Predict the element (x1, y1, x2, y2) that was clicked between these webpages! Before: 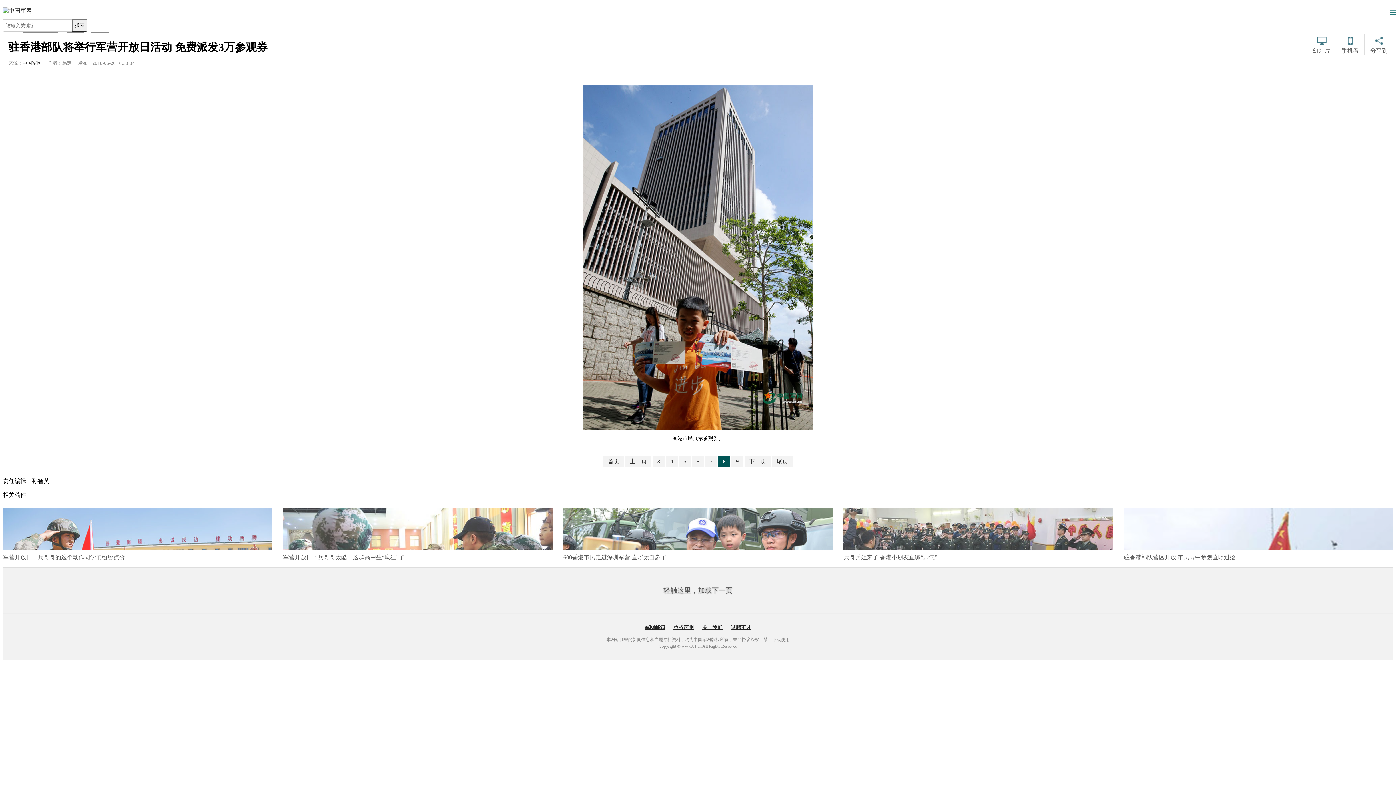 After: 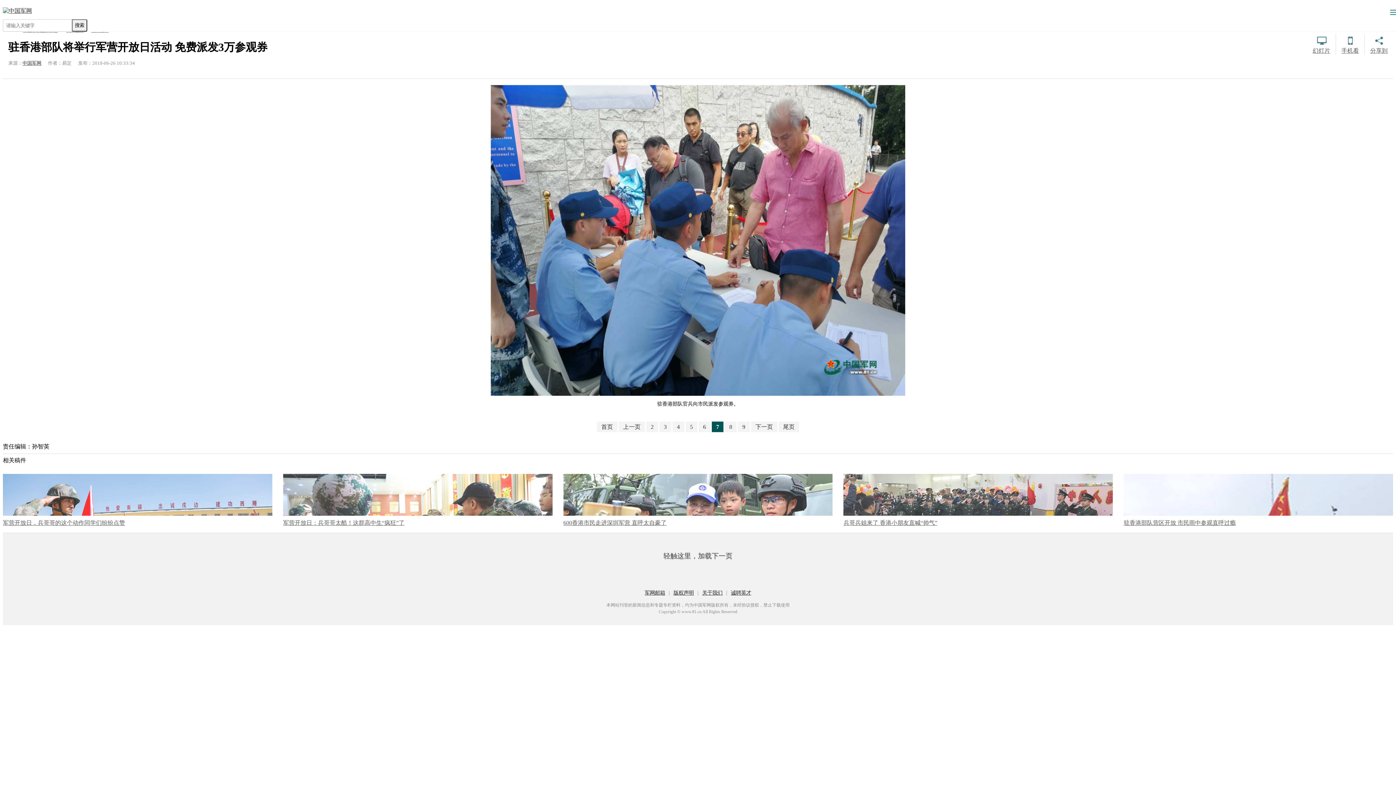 Action: bbox: (625, 456, 651, 466) label: 上一页